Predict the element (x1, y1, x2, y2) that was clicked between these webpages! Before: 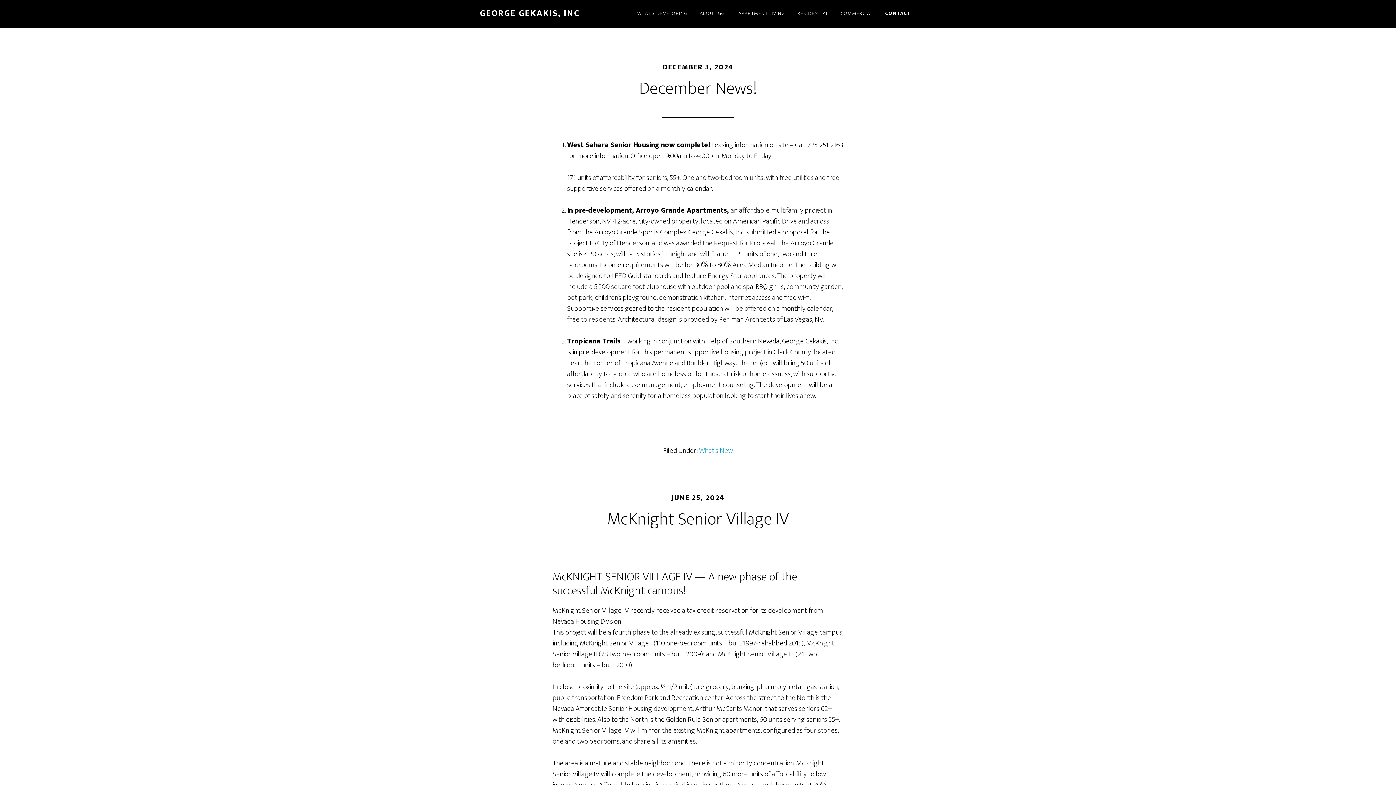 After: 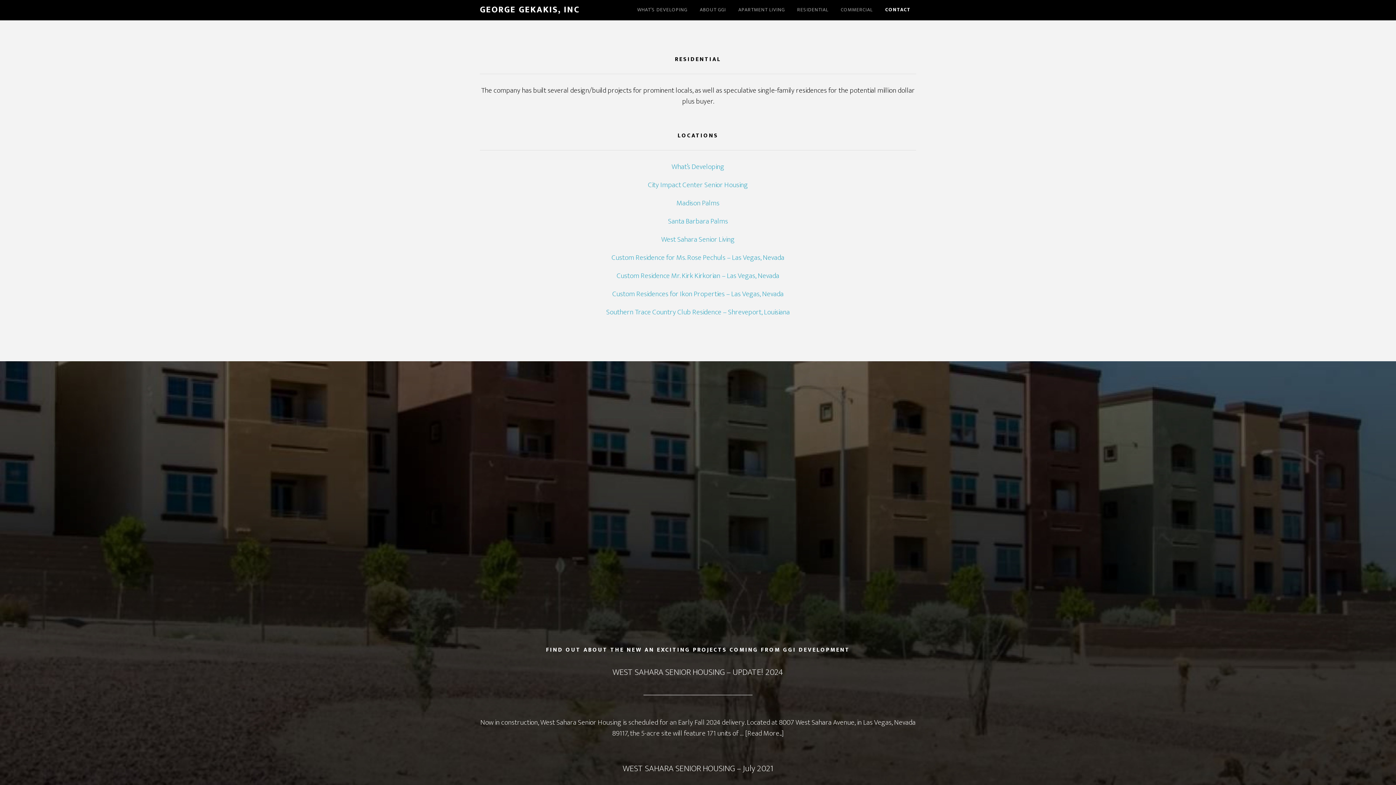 Action: bbox: (792, 0, 834, 27) label: RESIDENTIAL